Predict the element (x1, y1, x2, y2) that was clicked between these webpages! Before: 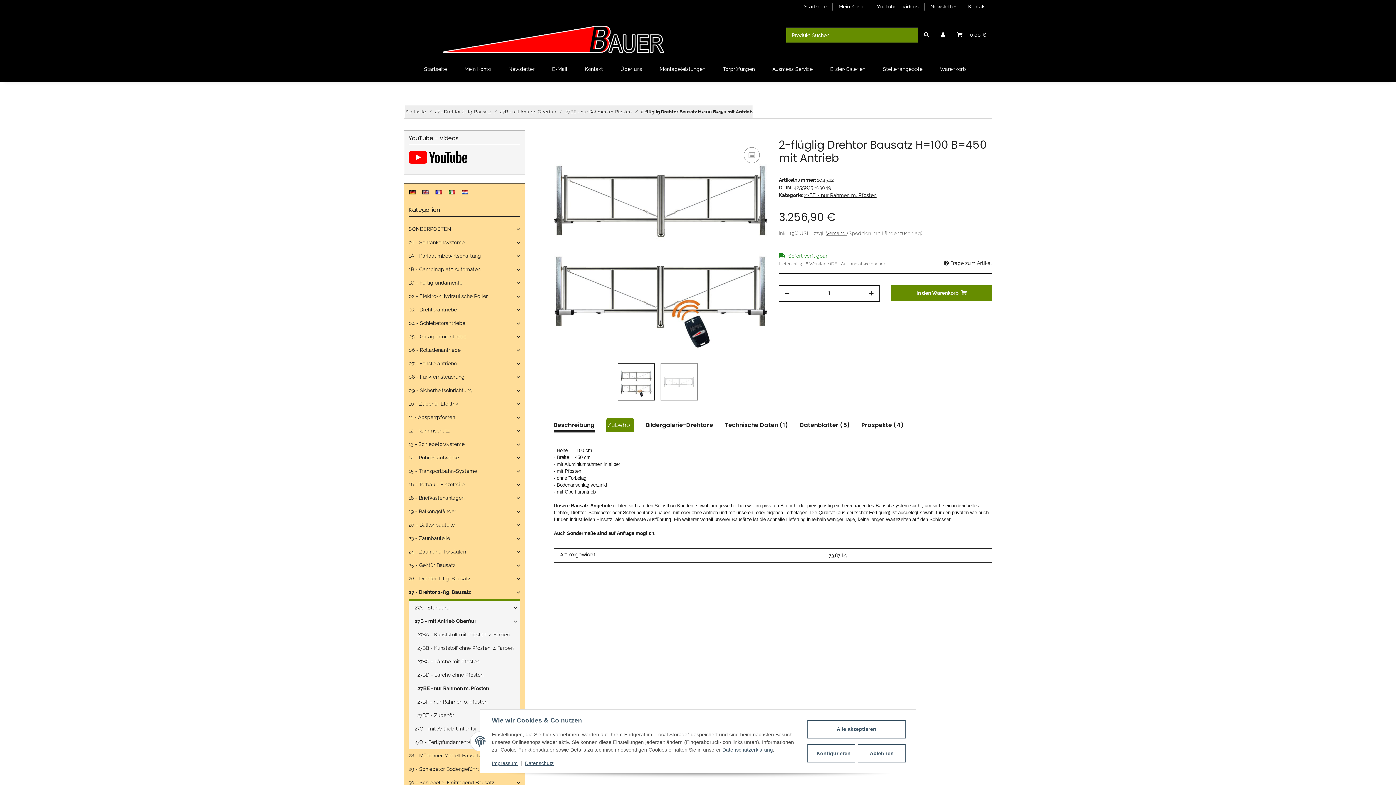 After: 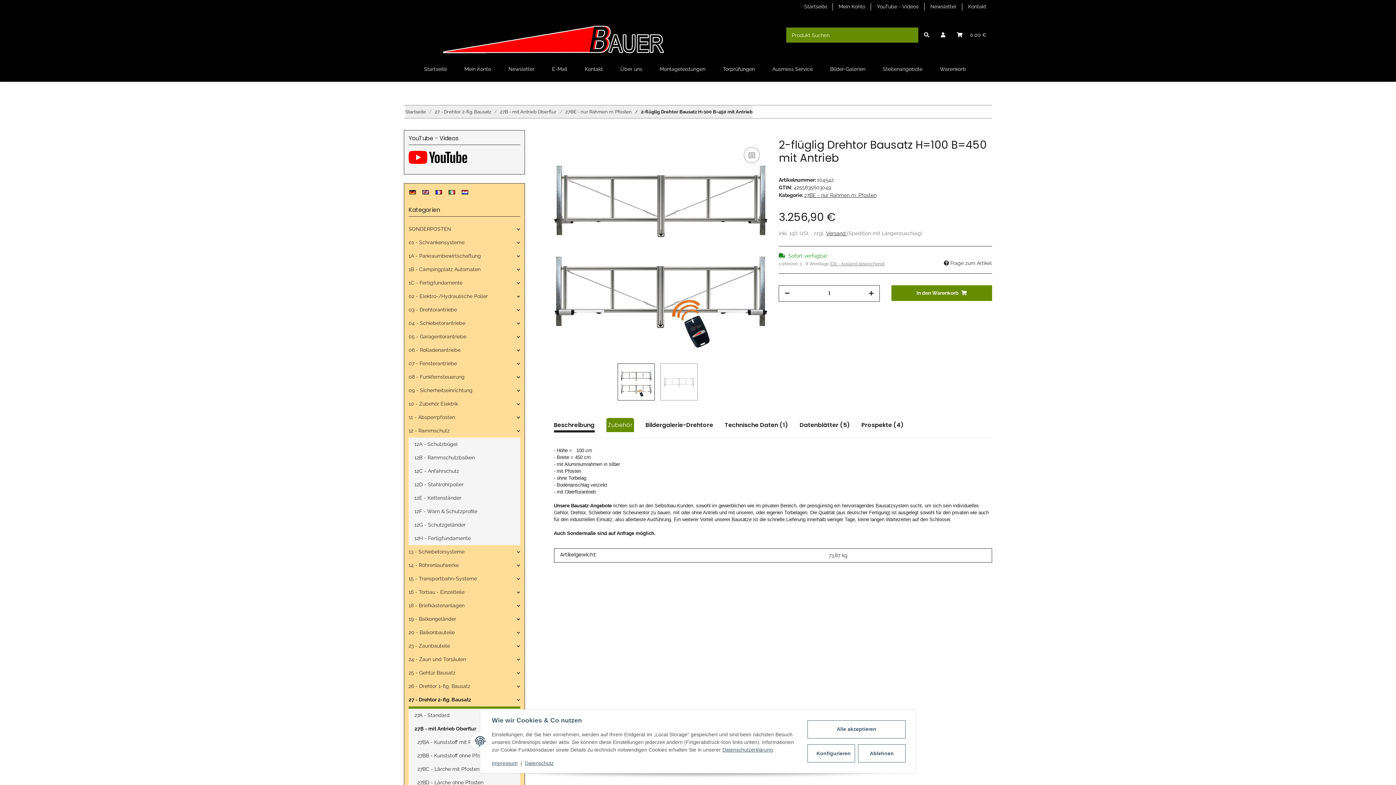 Action: label: 12 - Rammschutz bbox: (408, 424, 520, 437)